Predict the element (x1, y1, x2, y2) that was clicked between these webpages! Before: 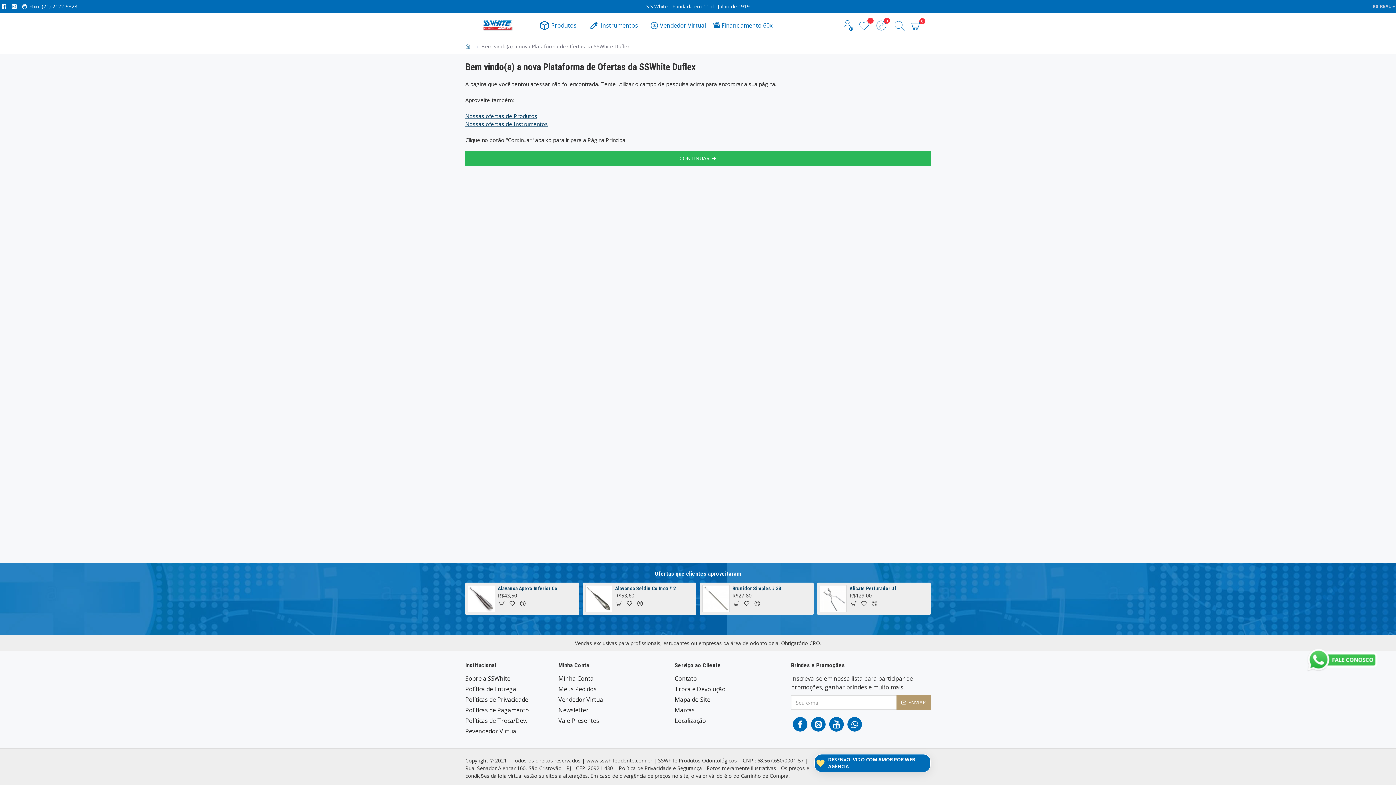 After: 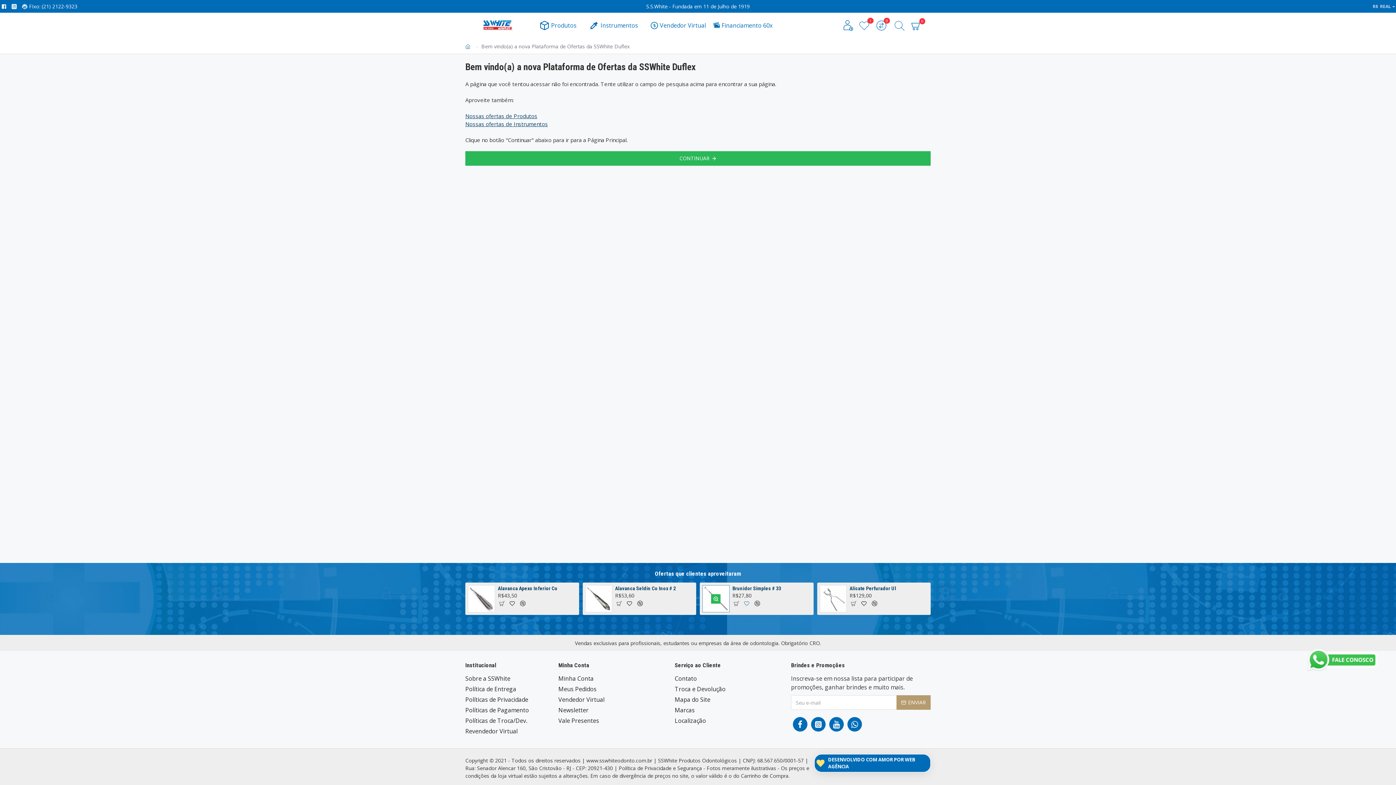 Action: bbox: (743, 600, 750, 607)